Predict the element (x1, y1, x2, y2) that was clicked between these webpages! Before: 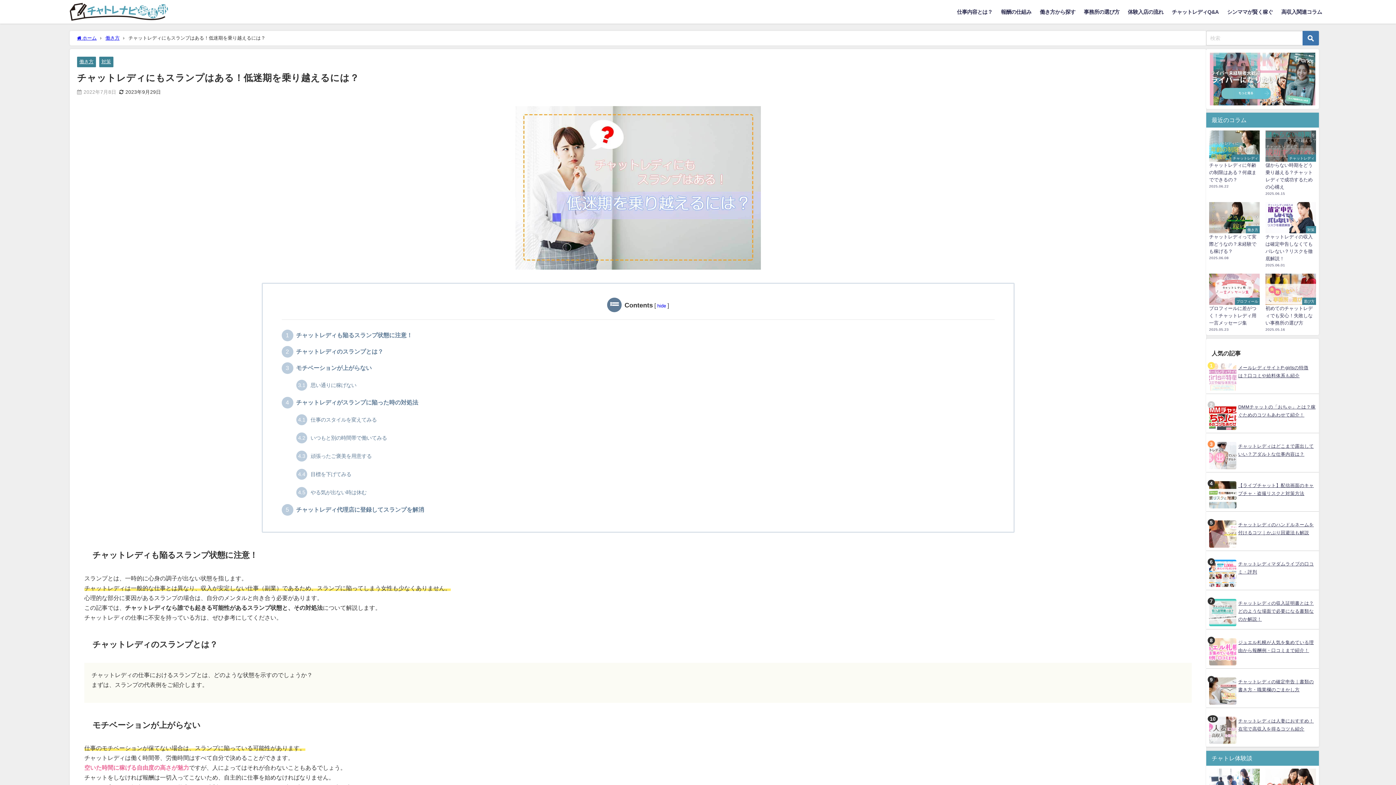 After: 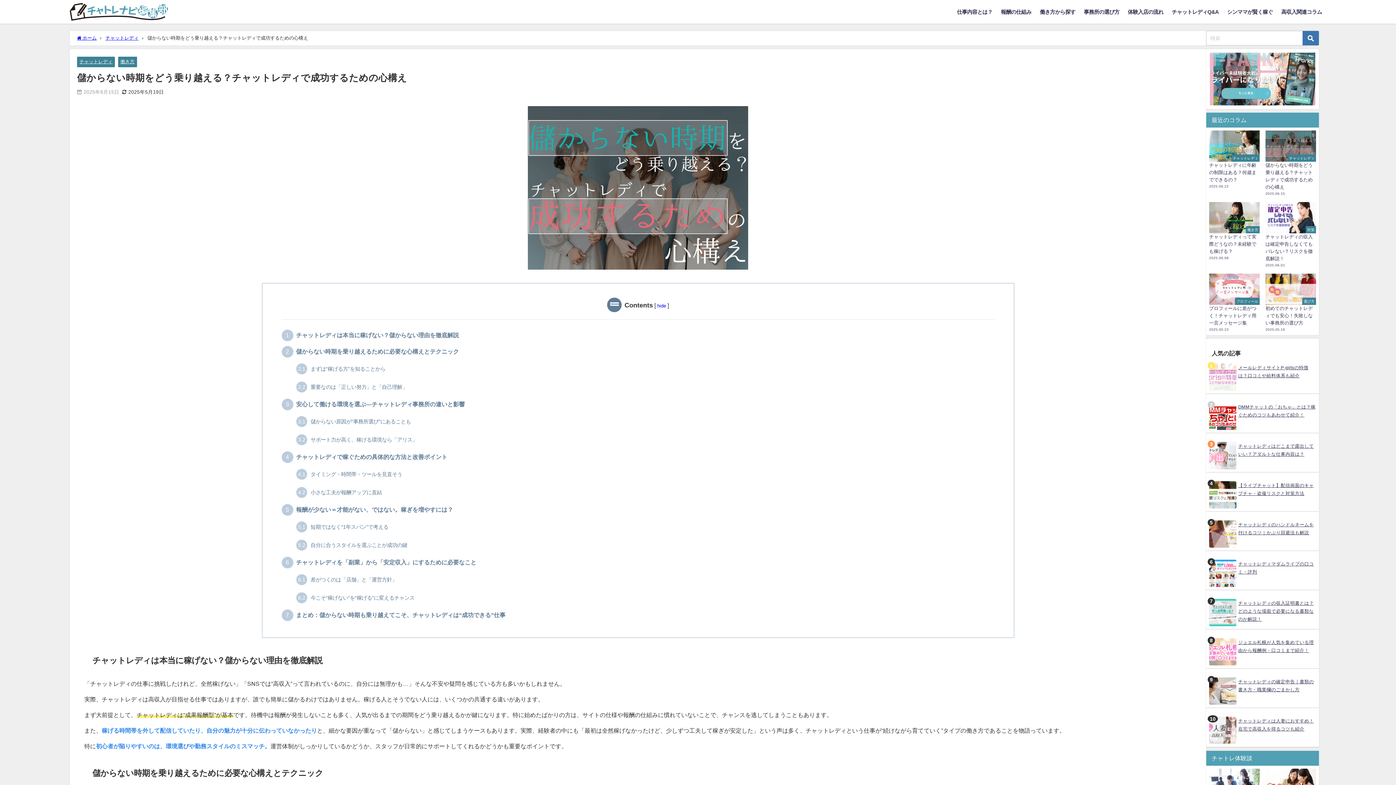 Action: bbox: (1262, 127, 1319, 199) label: チャットレディ
儲からない時期をどう乗り越える？チャットレディで成功するための心構え
2025.06.15